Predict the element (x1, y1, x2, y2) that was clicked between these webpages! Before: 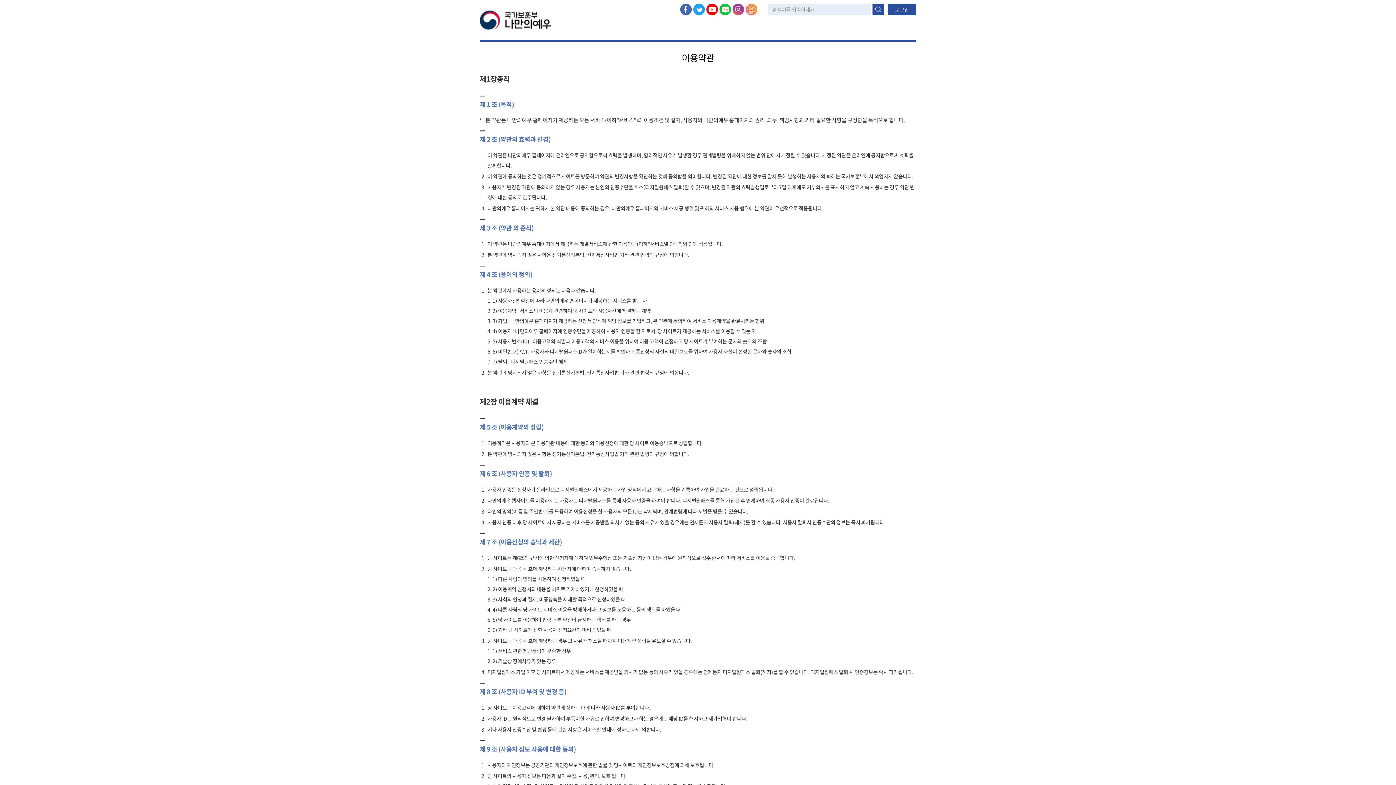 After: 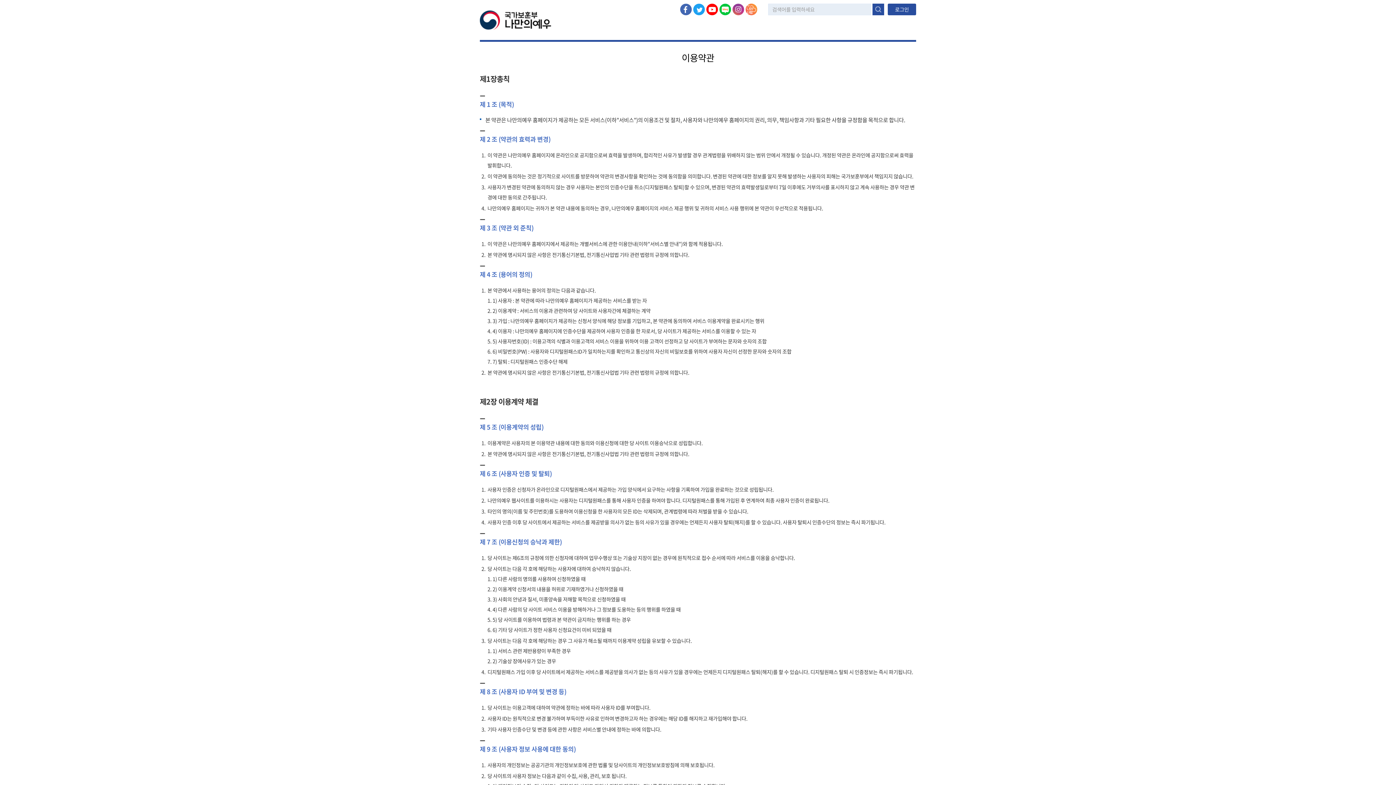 Action: bbox: (693, 3, 705, 15) label: 트위터